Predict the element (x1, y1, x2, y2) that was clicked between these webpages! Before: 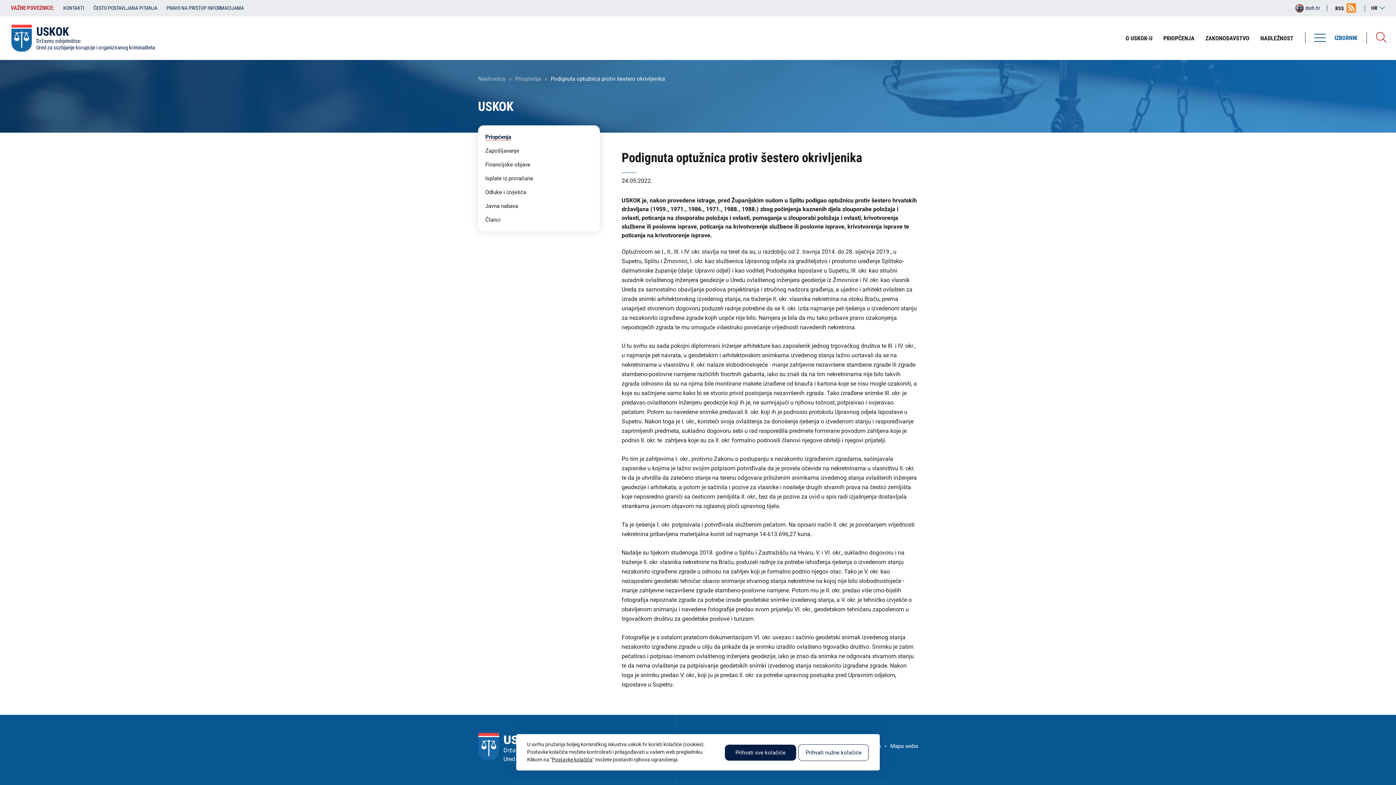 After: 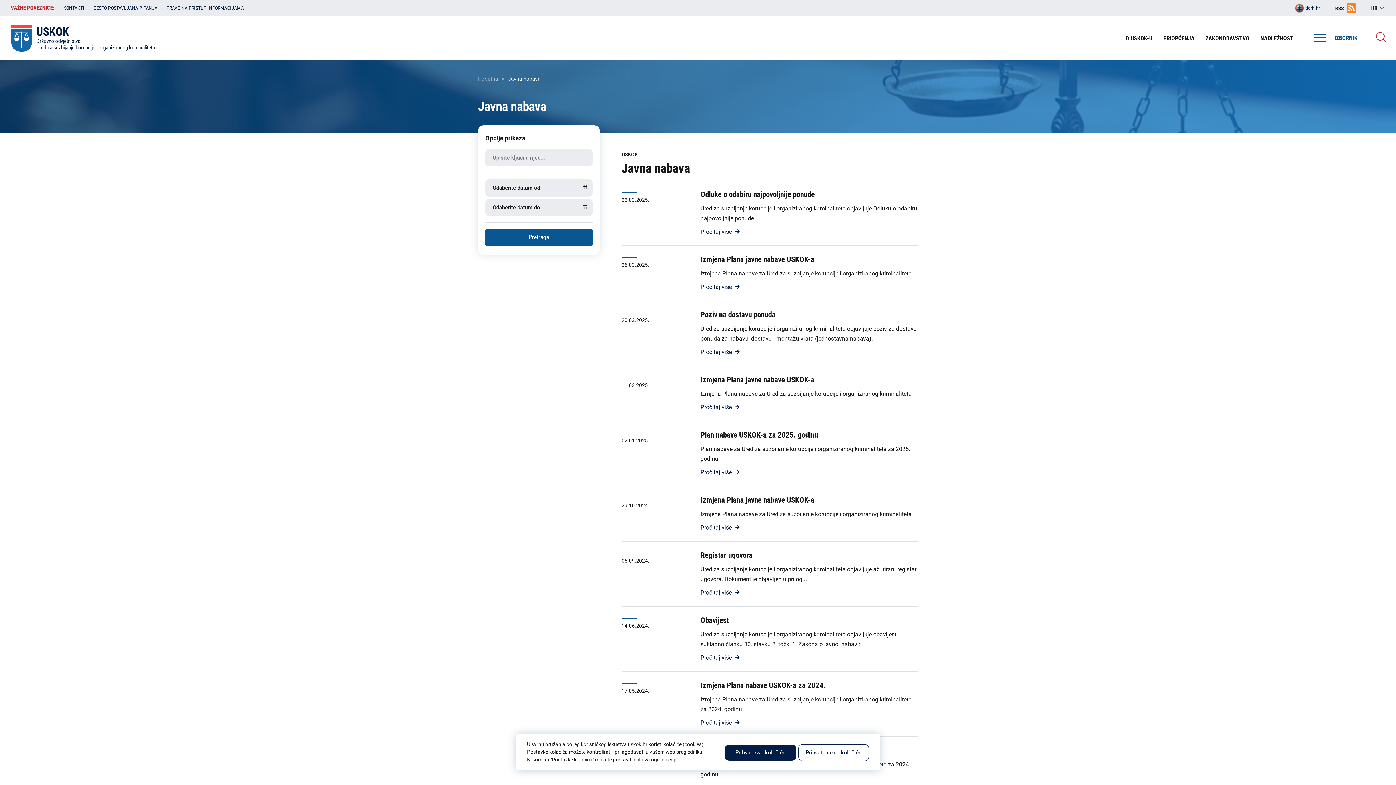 Action: bbox: (485, 203, 518, 209) label: Javna nabava